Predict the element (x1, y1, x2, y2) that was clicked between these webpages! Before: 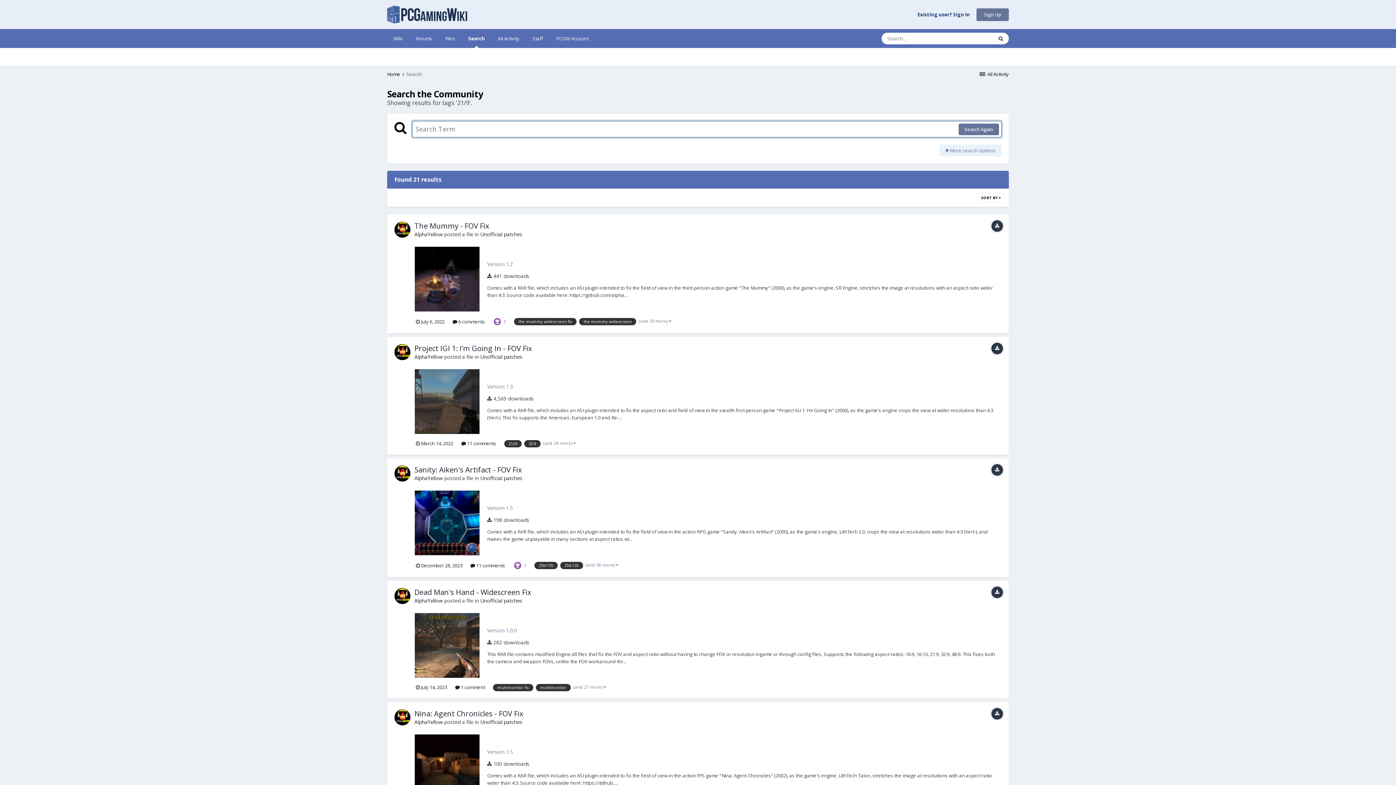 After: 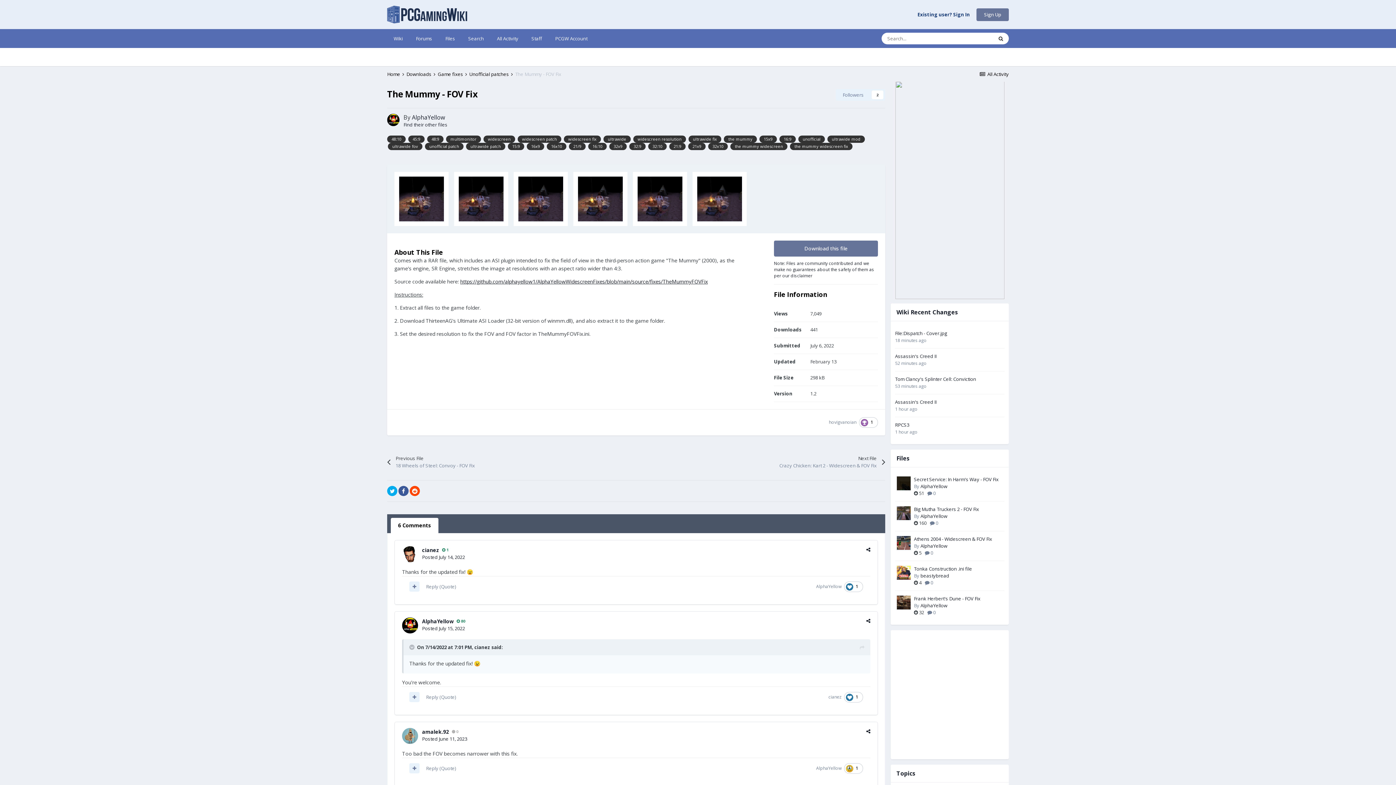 Action: label:  July 6, 2022 bbox: (416, 318, 444, 325)